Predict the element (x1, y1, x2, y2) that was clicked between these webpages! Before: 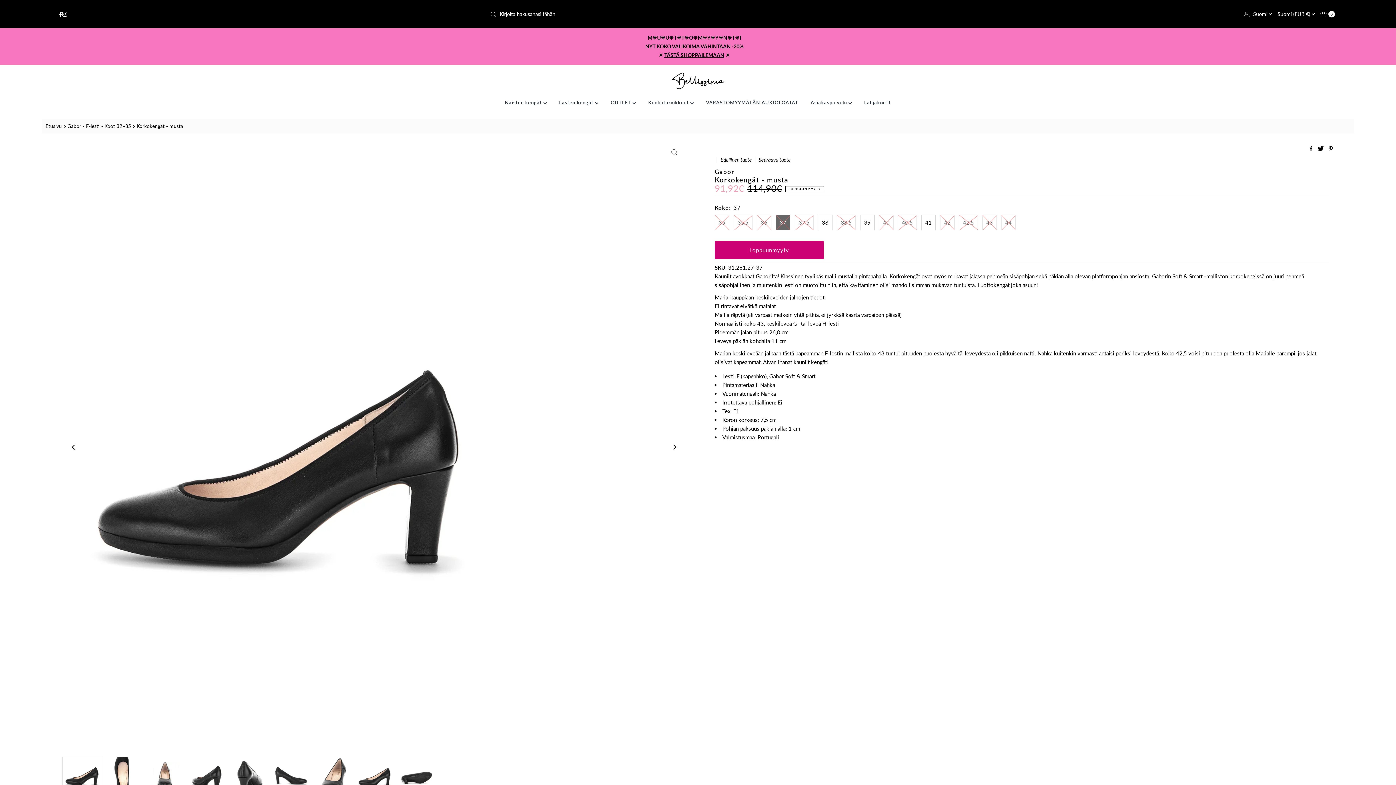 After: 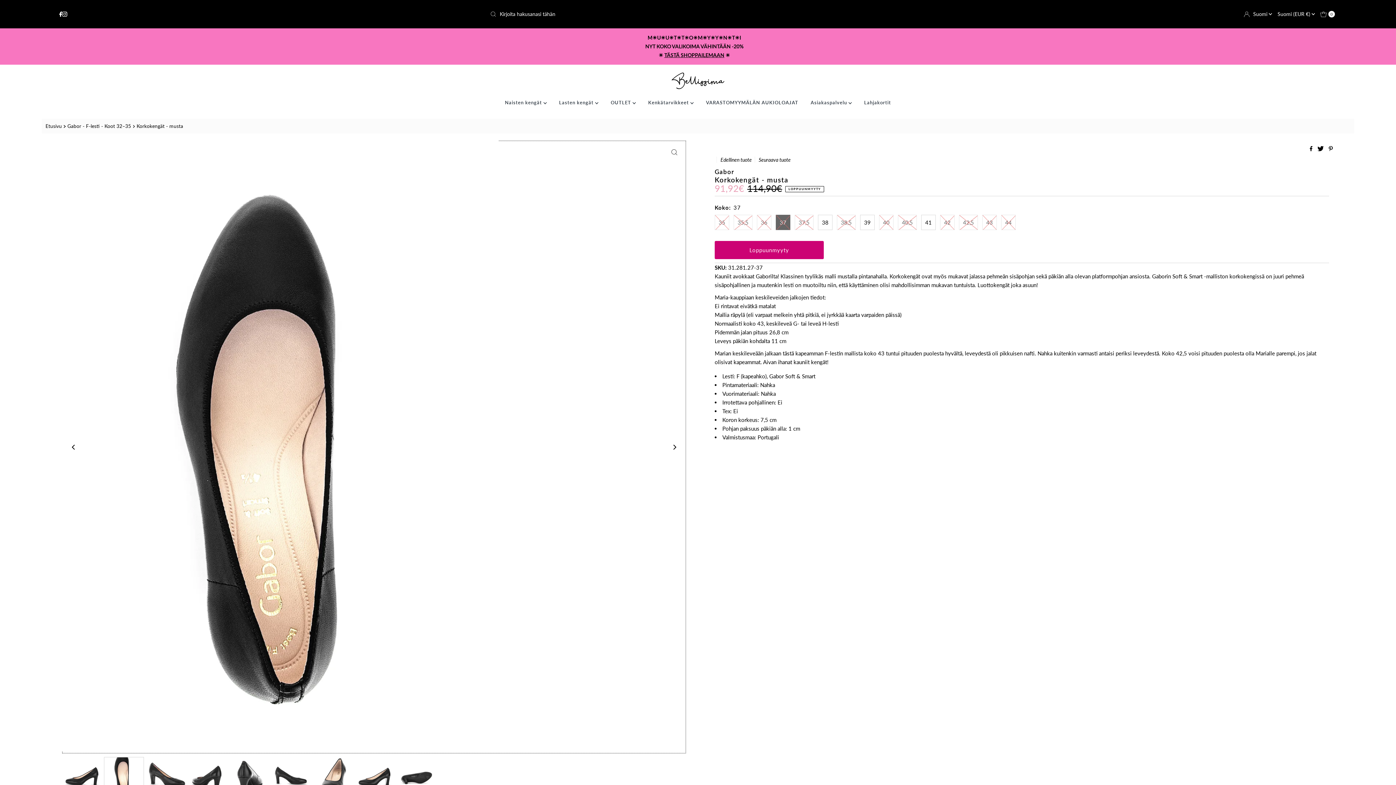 Action: label: Next bbox: (666, 439, 682, 455)